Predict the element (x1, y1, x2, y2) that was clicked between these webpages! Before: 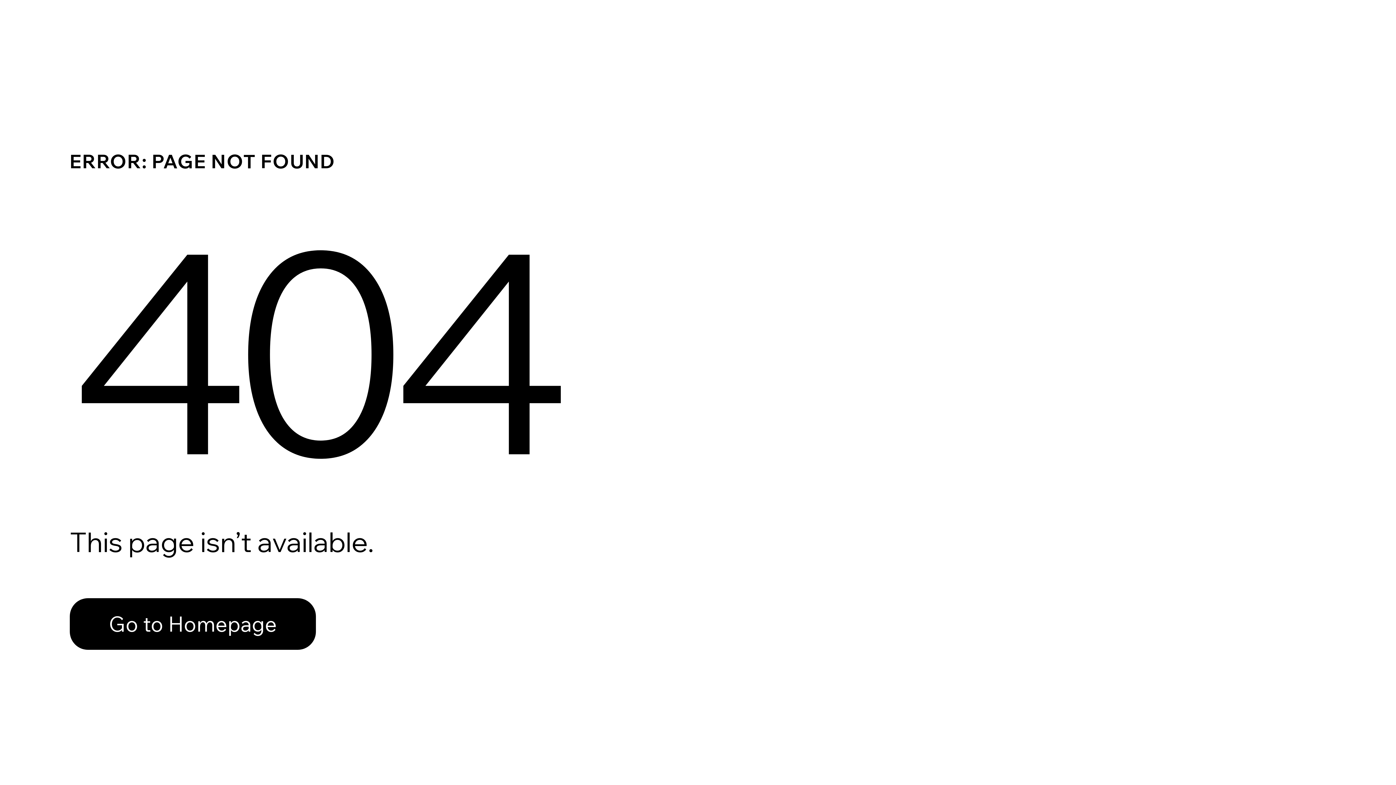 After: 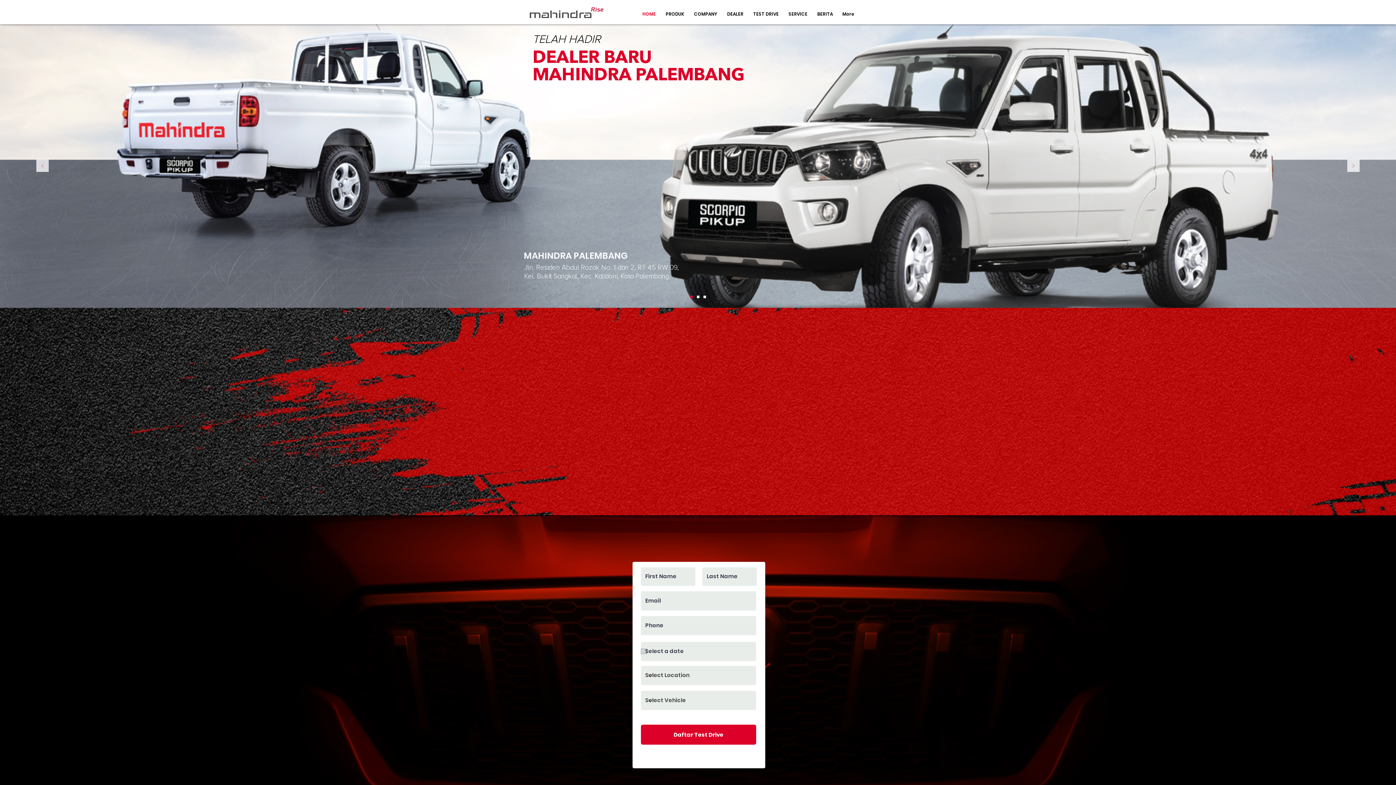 Action: bbox: (69, 582, 768, 659) label: Go to Homepage